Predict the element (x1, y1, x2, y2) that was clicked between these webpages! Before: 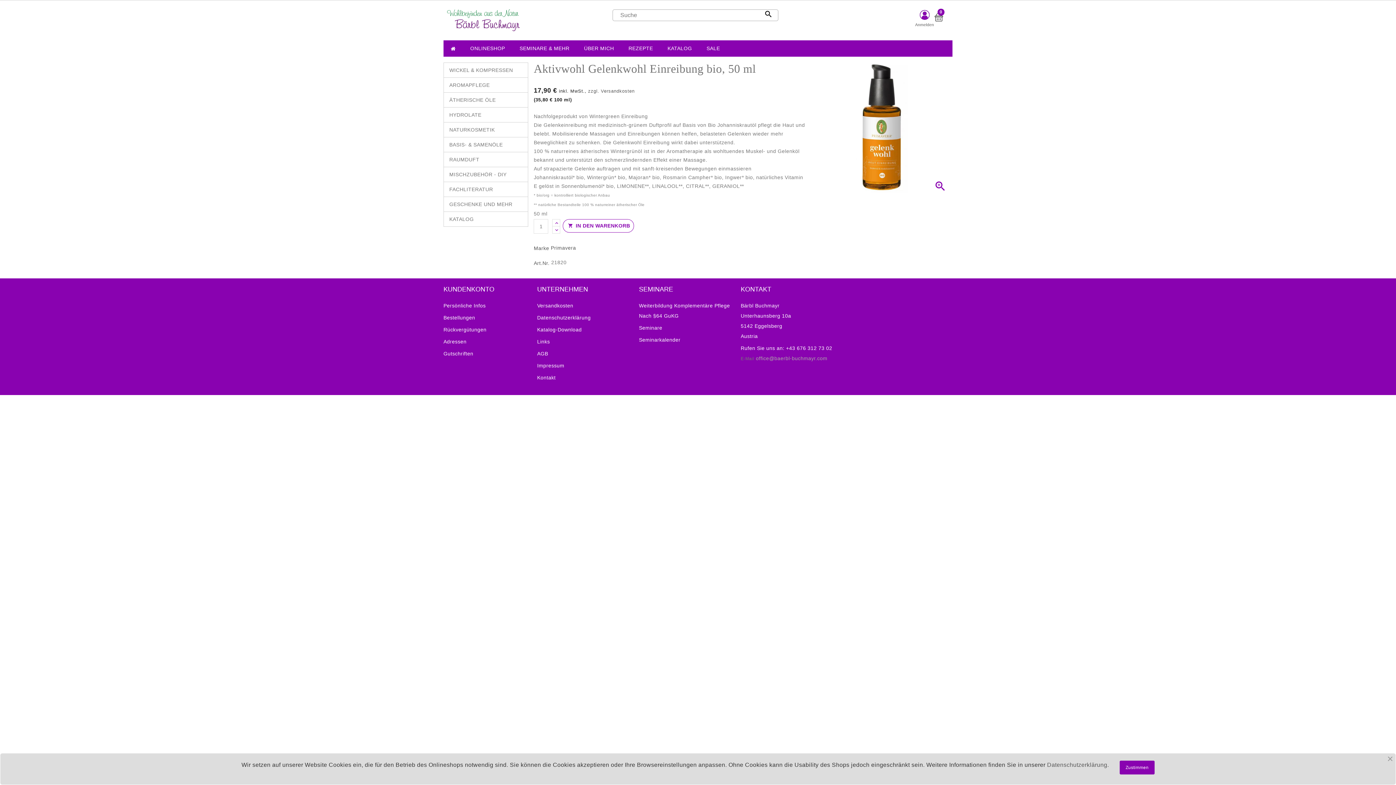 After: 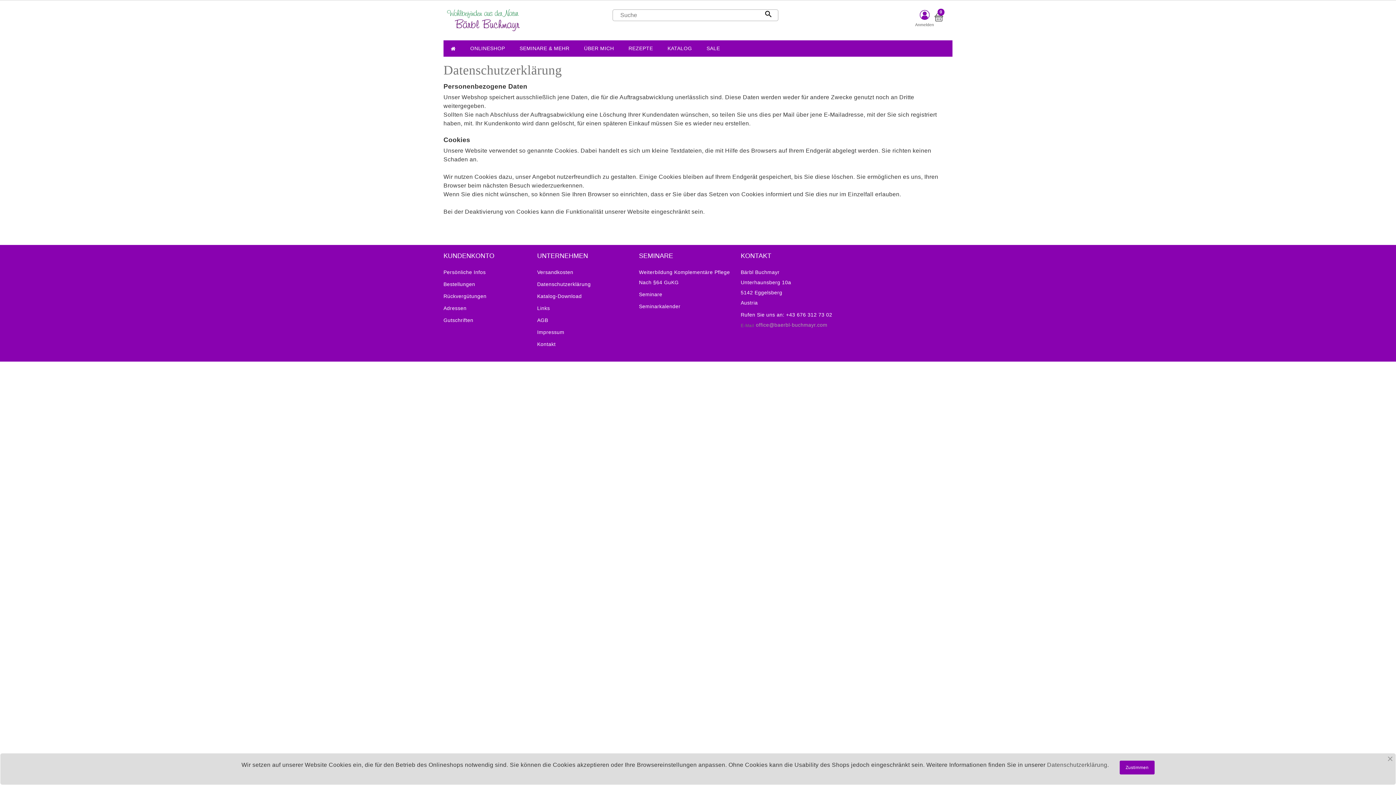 Action: bbox: (1047, 762, 1107, 768) label: Datenschutzerklärung